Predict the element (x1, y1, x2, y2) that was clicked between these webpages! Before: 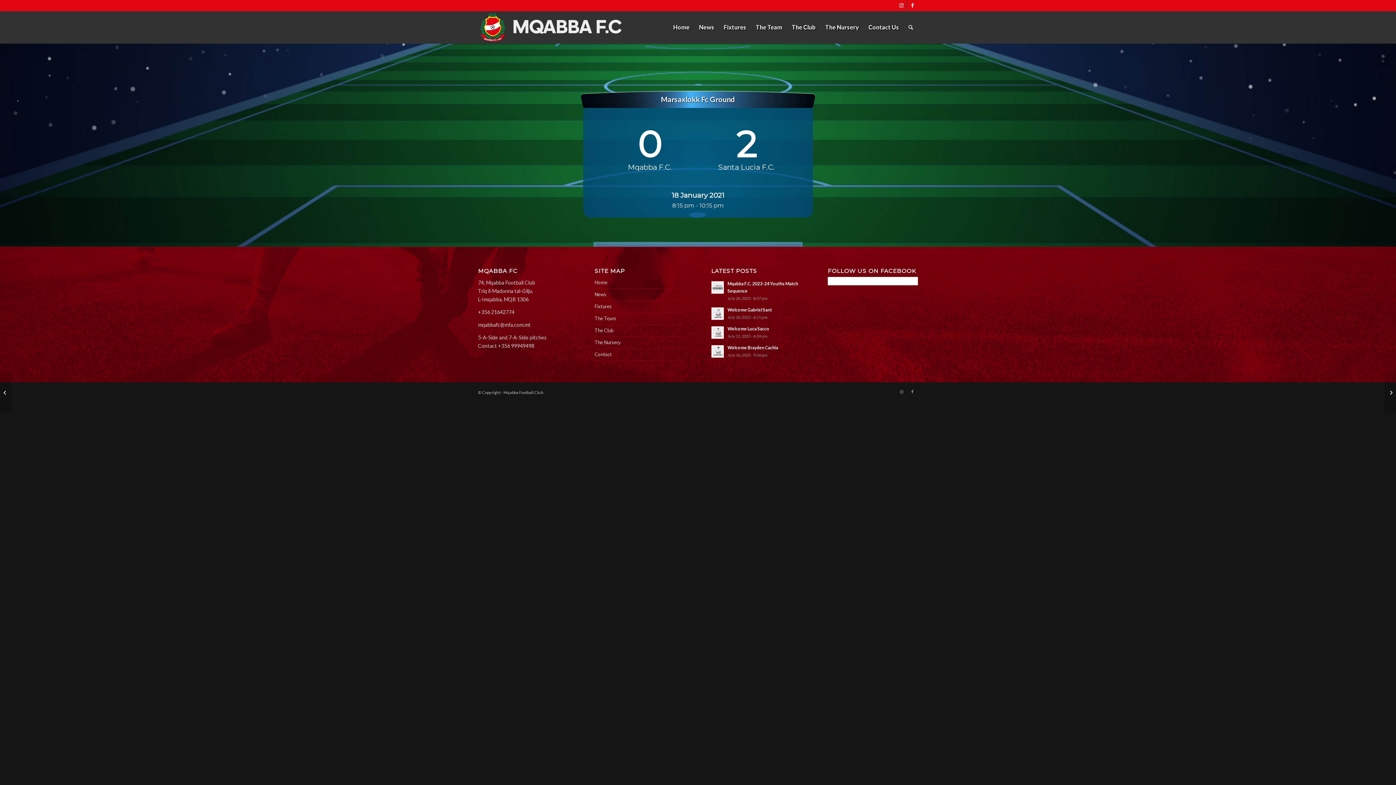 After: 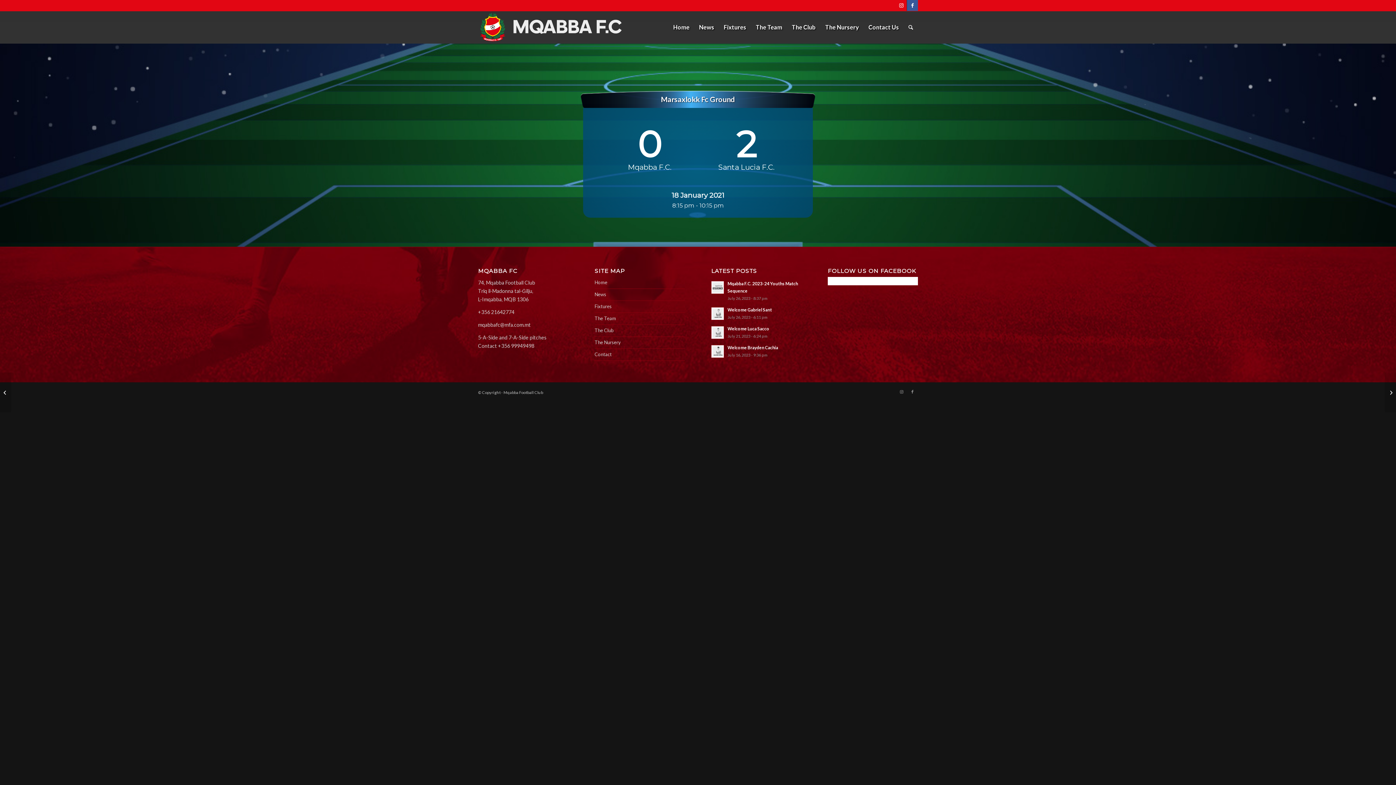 Action: label: Link to Facebook bbox: (907, 0, 918, 10)